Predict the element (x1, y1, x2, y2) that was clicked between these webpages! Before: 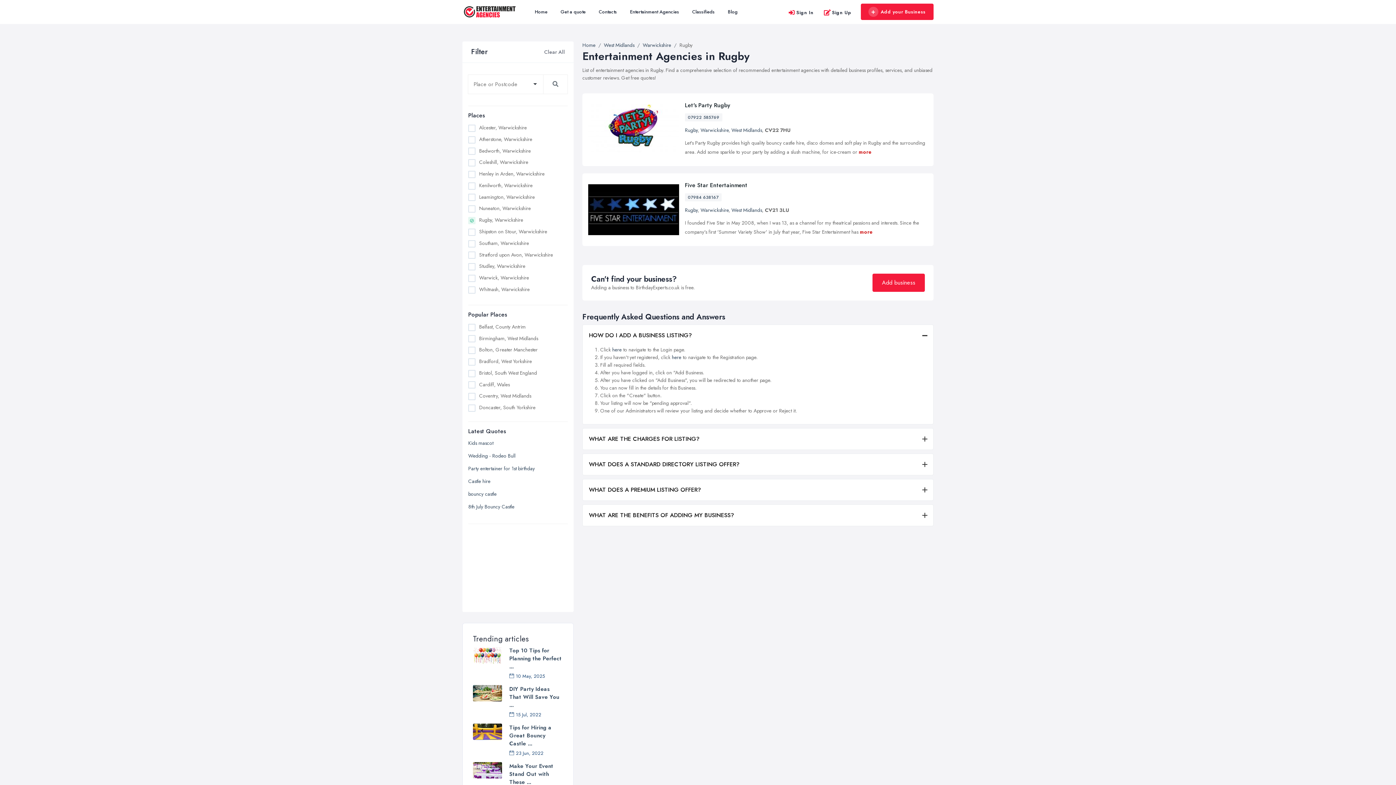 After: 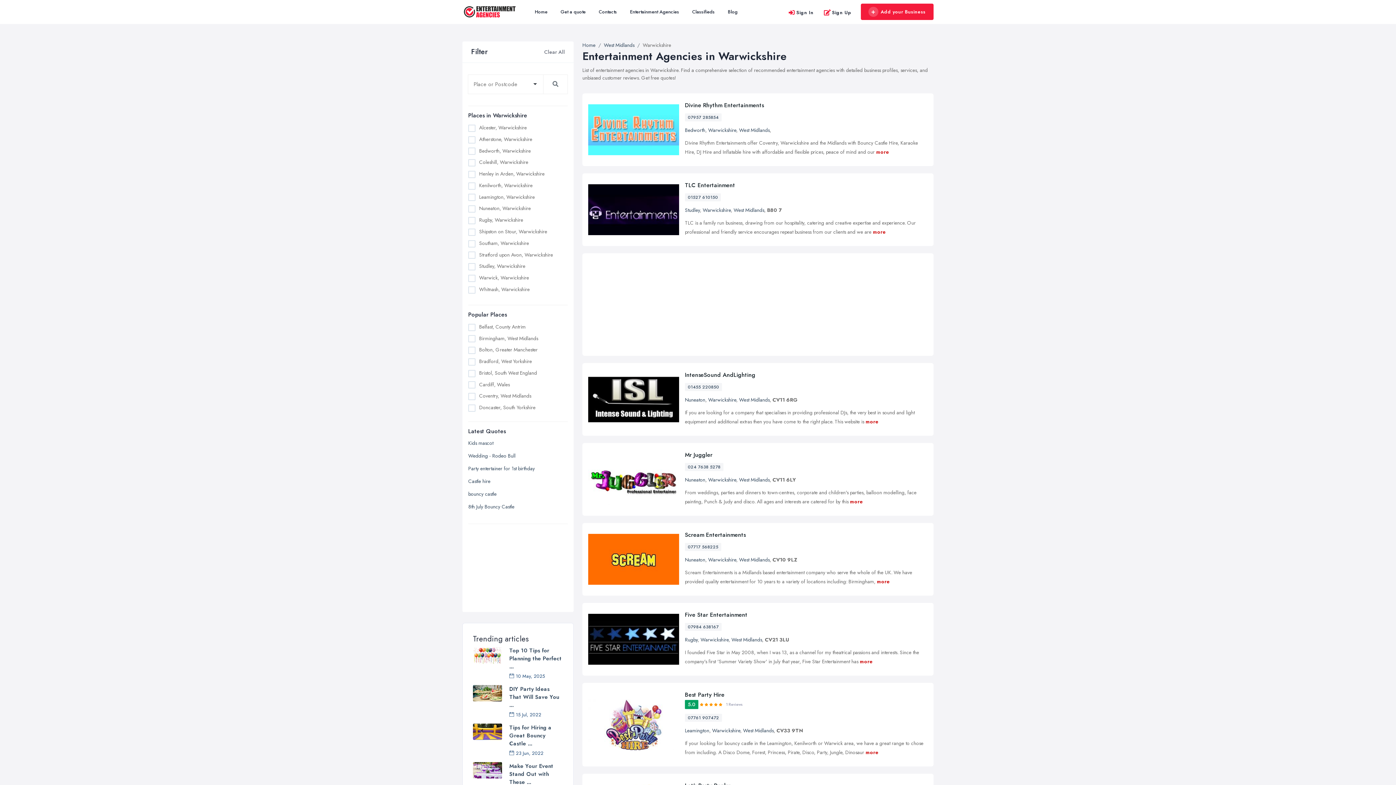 Action: bbox: (700, 206, 728, 213) label: Warwickshire